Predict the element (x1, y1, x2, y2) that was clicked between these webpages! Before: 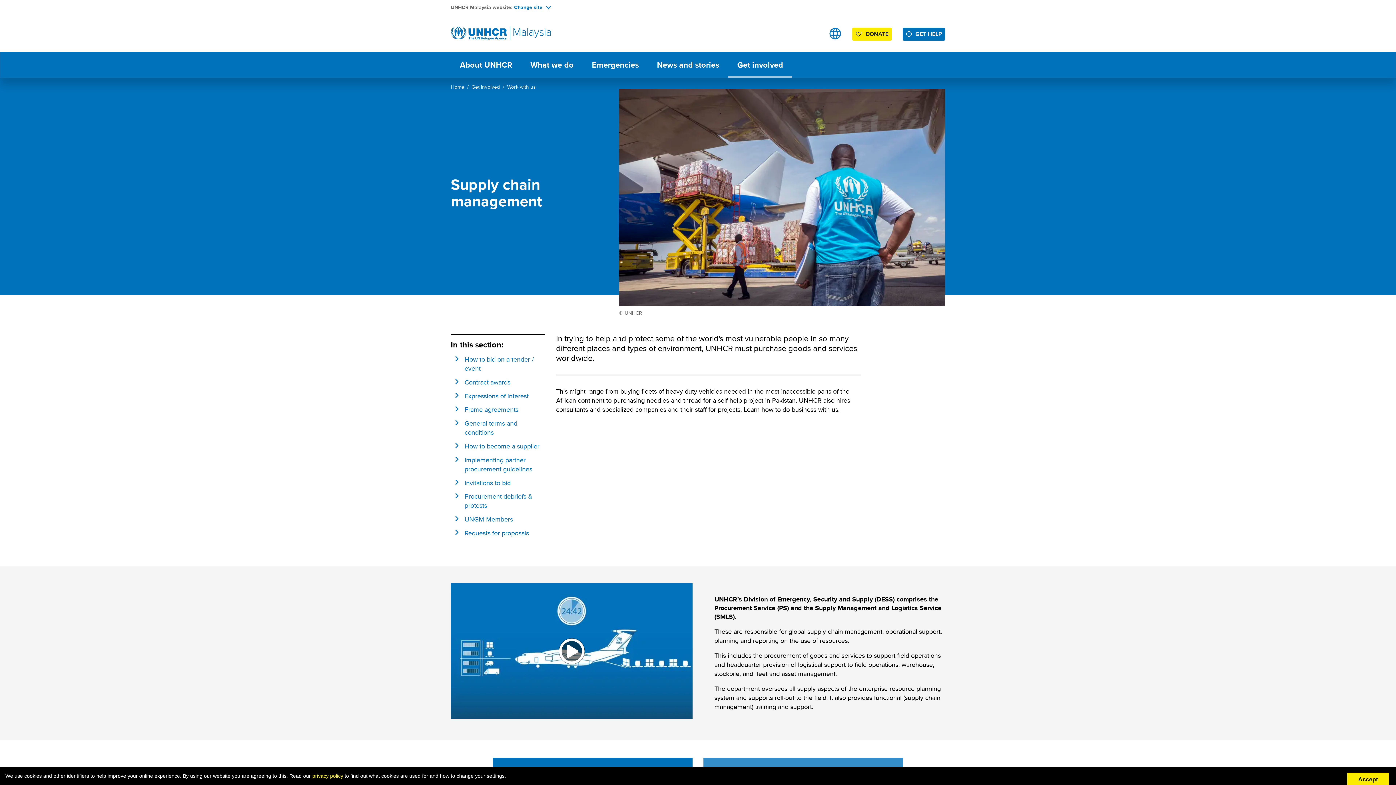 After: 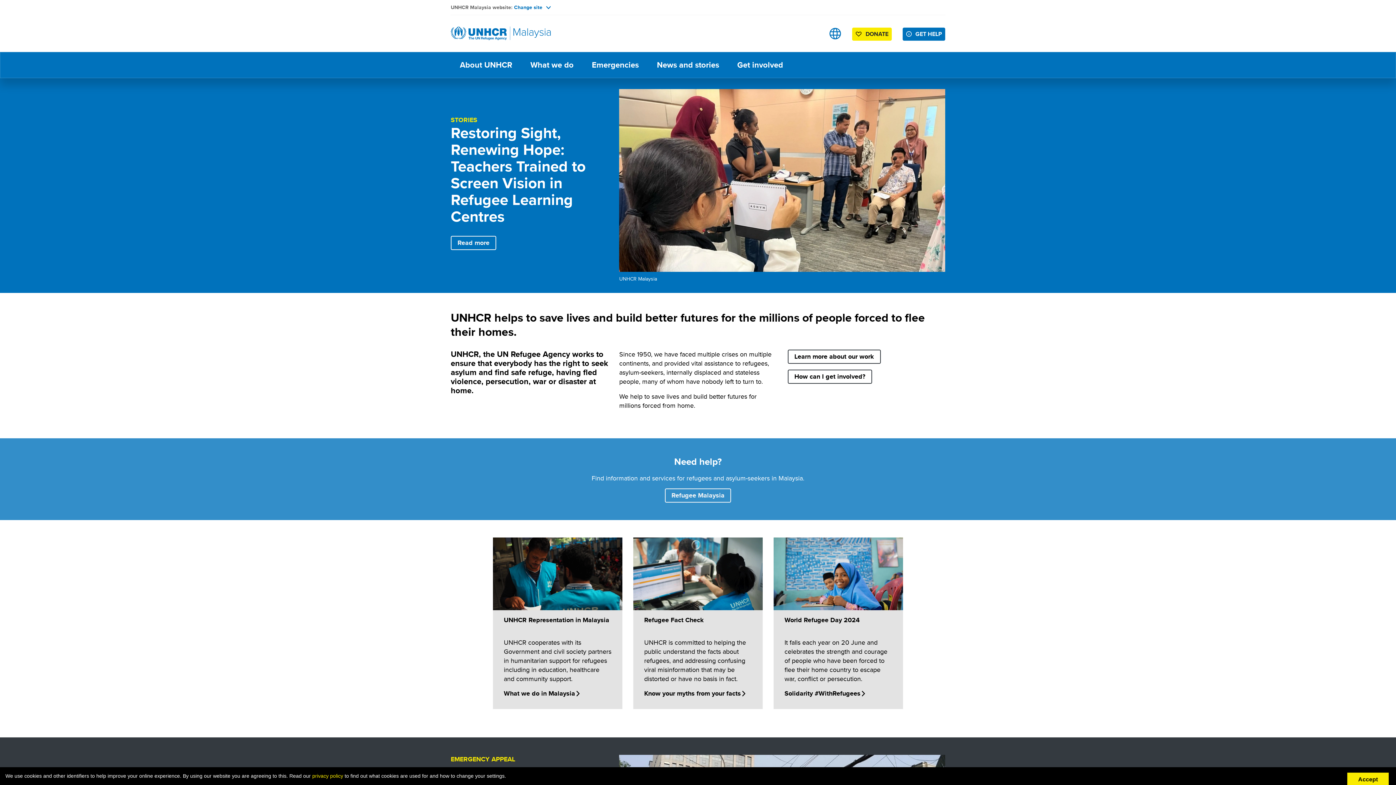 Action: label: Home bbox: (450, 83, 464, 90)